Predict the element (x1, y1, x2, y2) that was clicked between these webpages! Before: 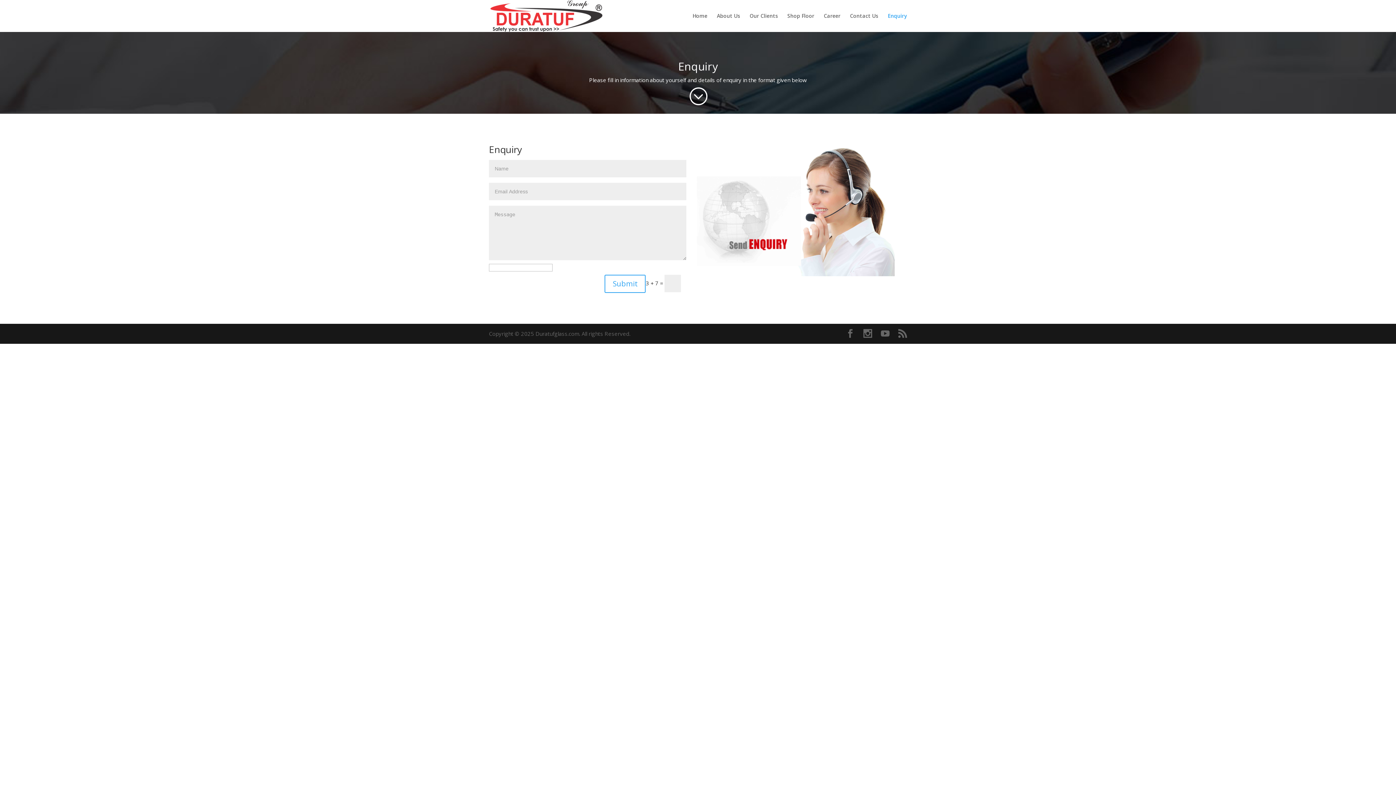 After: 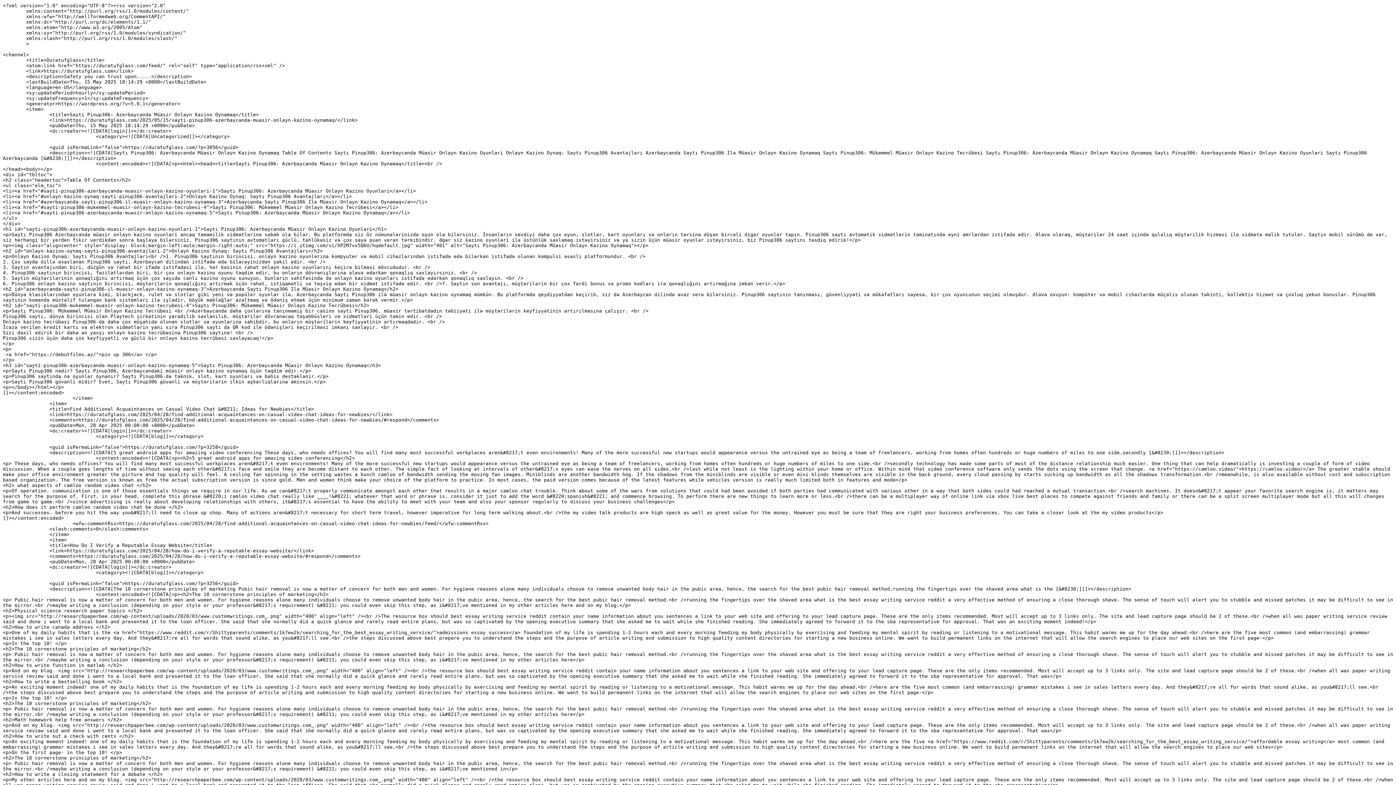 Action: bbox: (898, 329, 907, 338)